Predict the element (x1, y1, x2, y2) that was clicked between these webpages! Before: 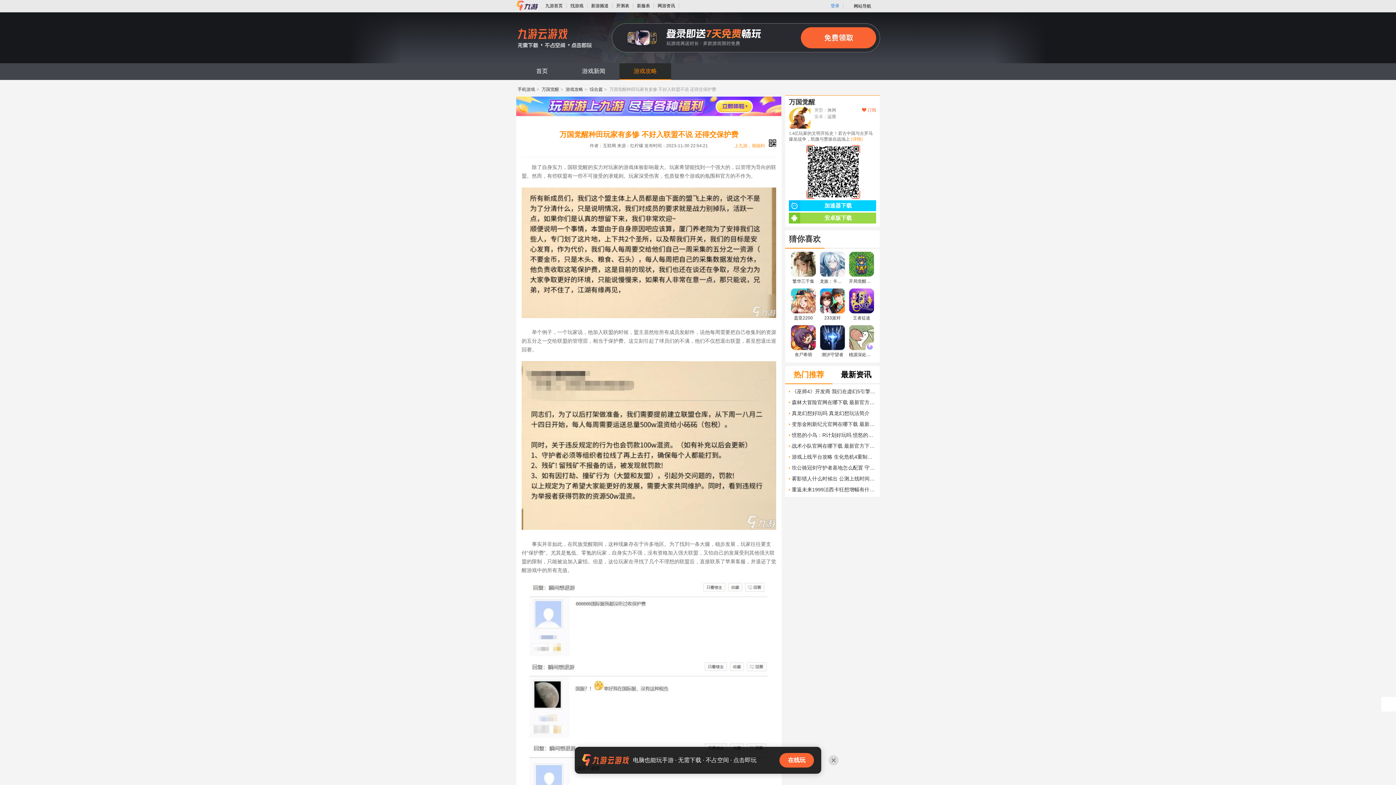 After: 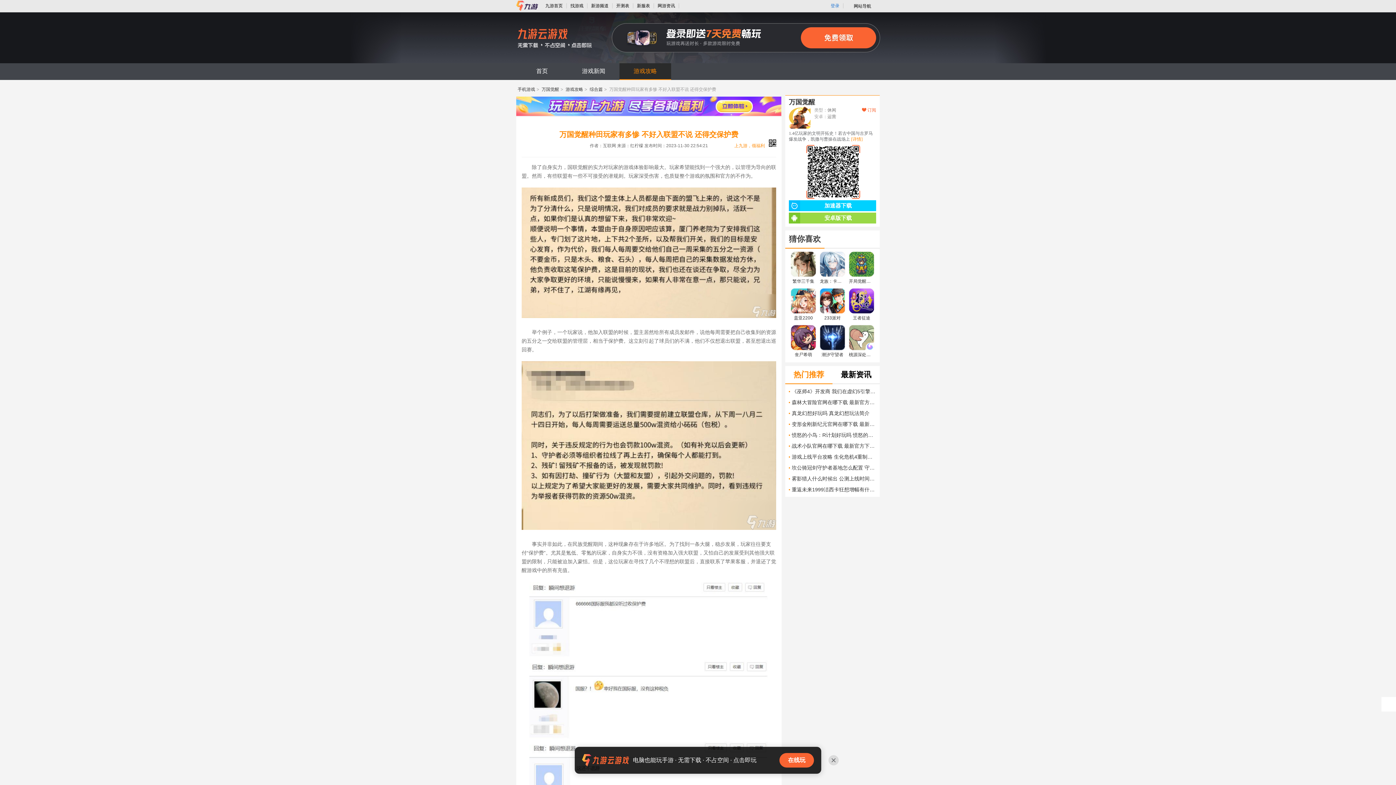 Action: bbox: (516, 0, 538, 10)